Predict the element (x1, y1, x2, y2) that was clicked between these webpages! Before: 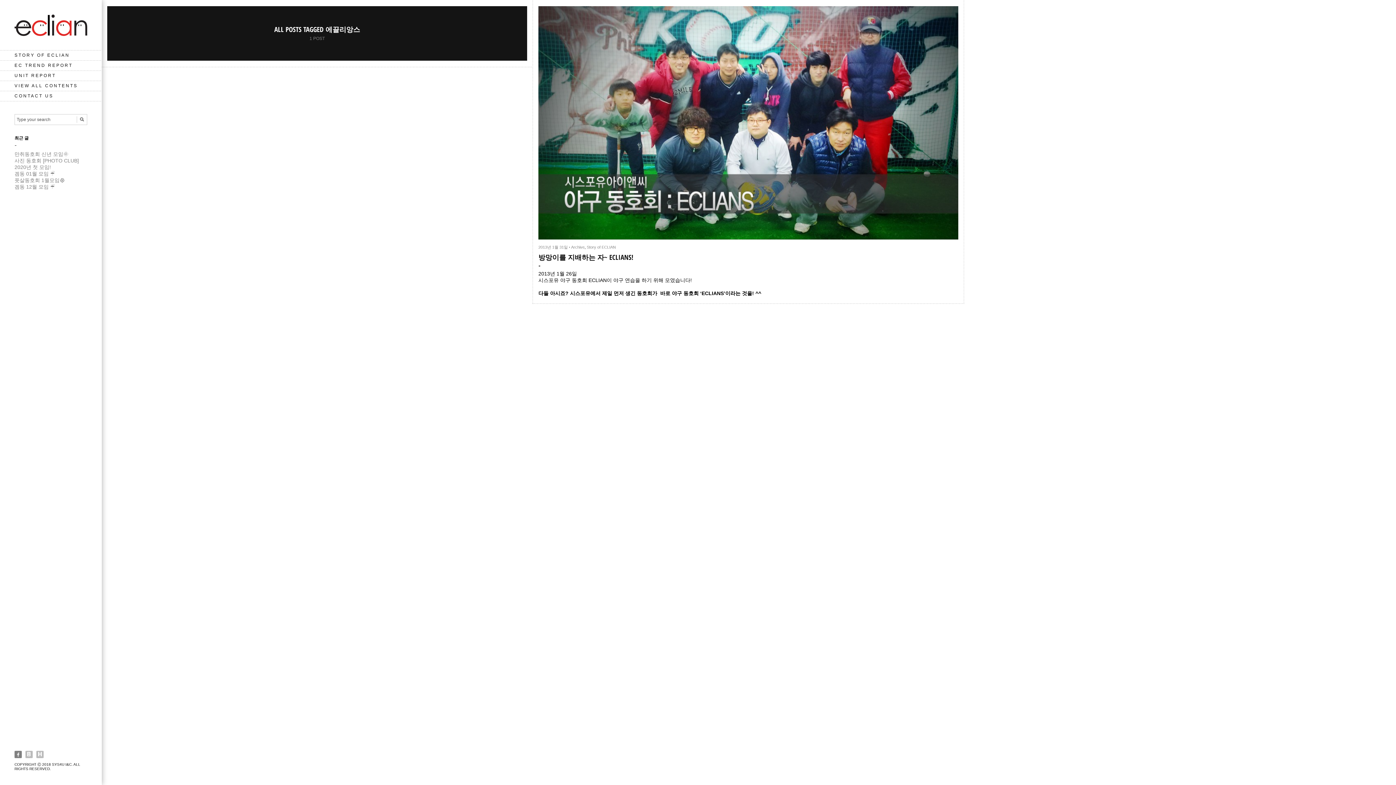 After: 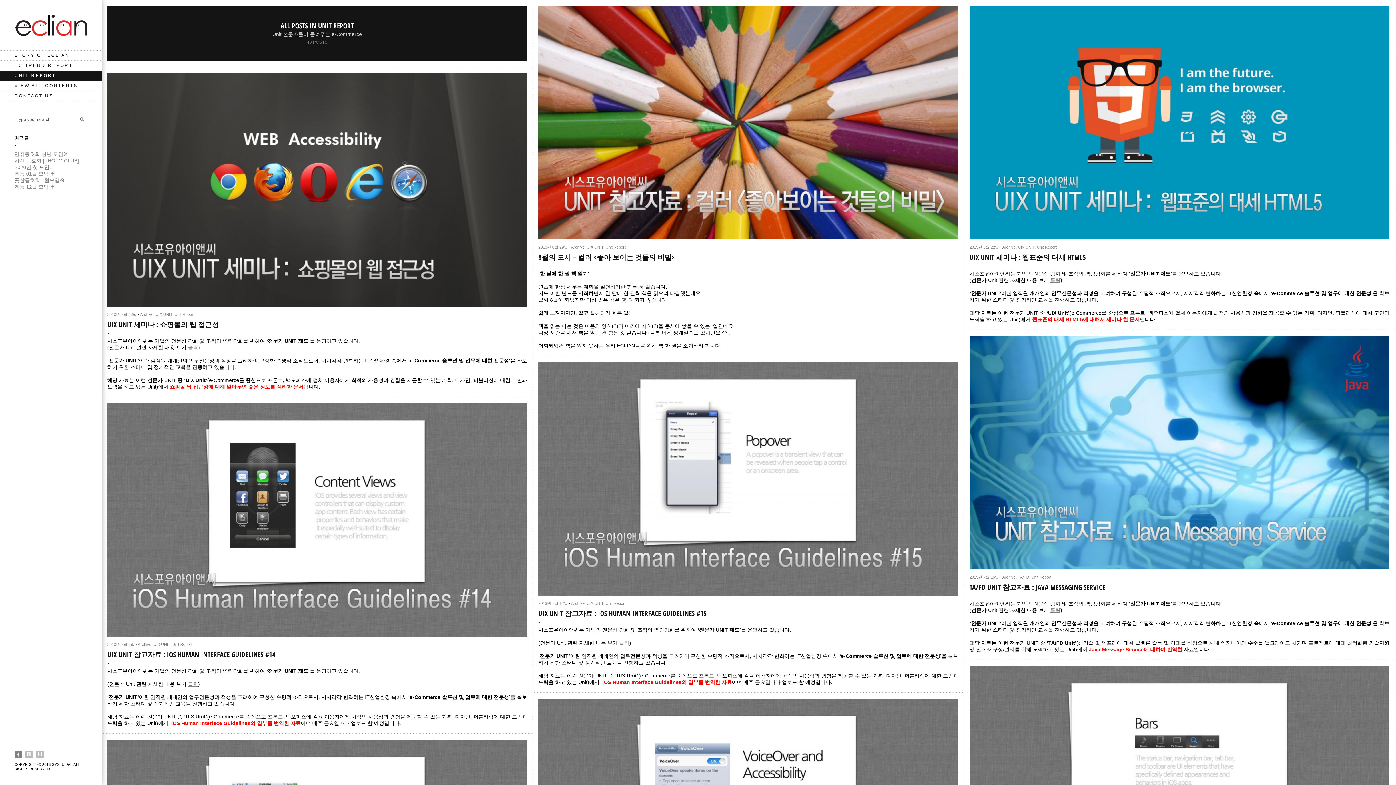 Action: label: UNIT REPORT bbox: (0, 70, 101, 80)